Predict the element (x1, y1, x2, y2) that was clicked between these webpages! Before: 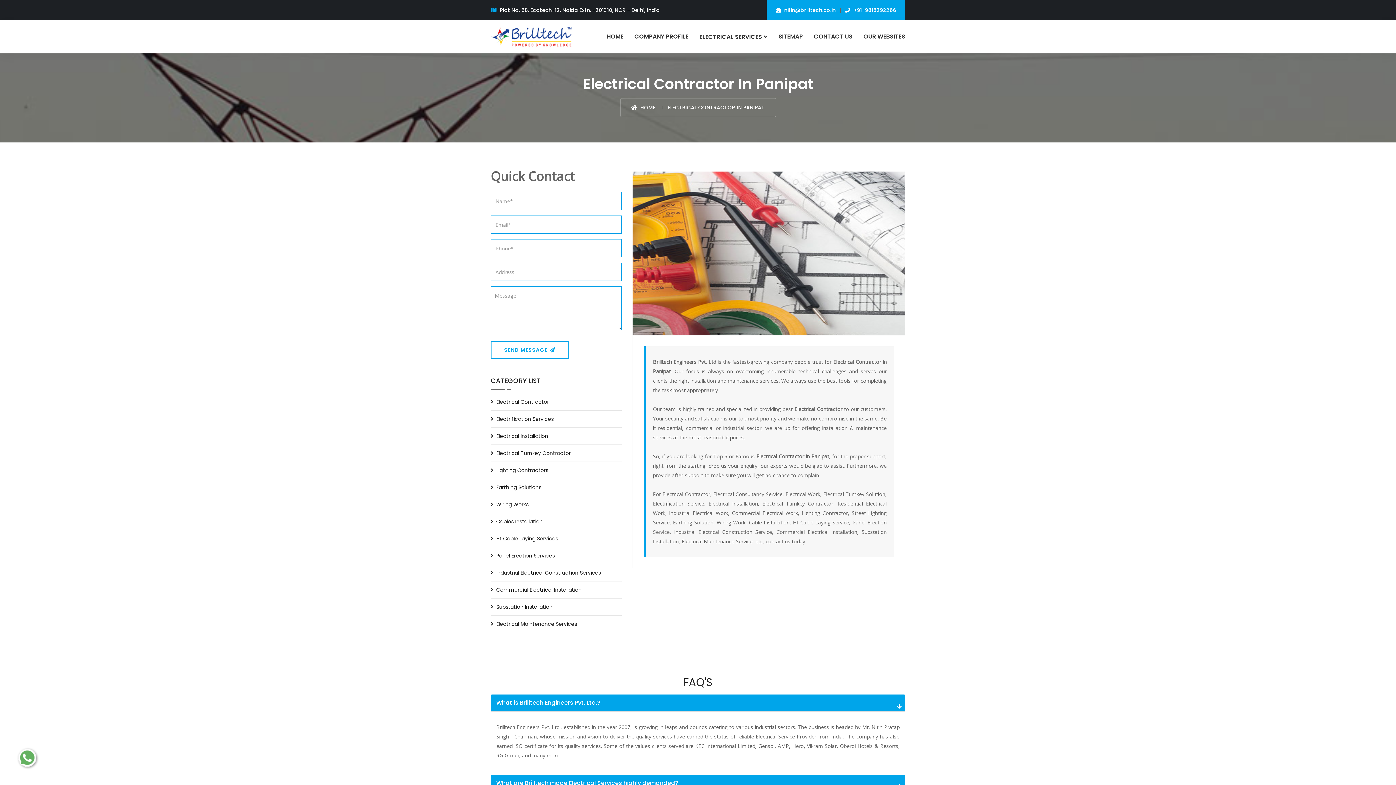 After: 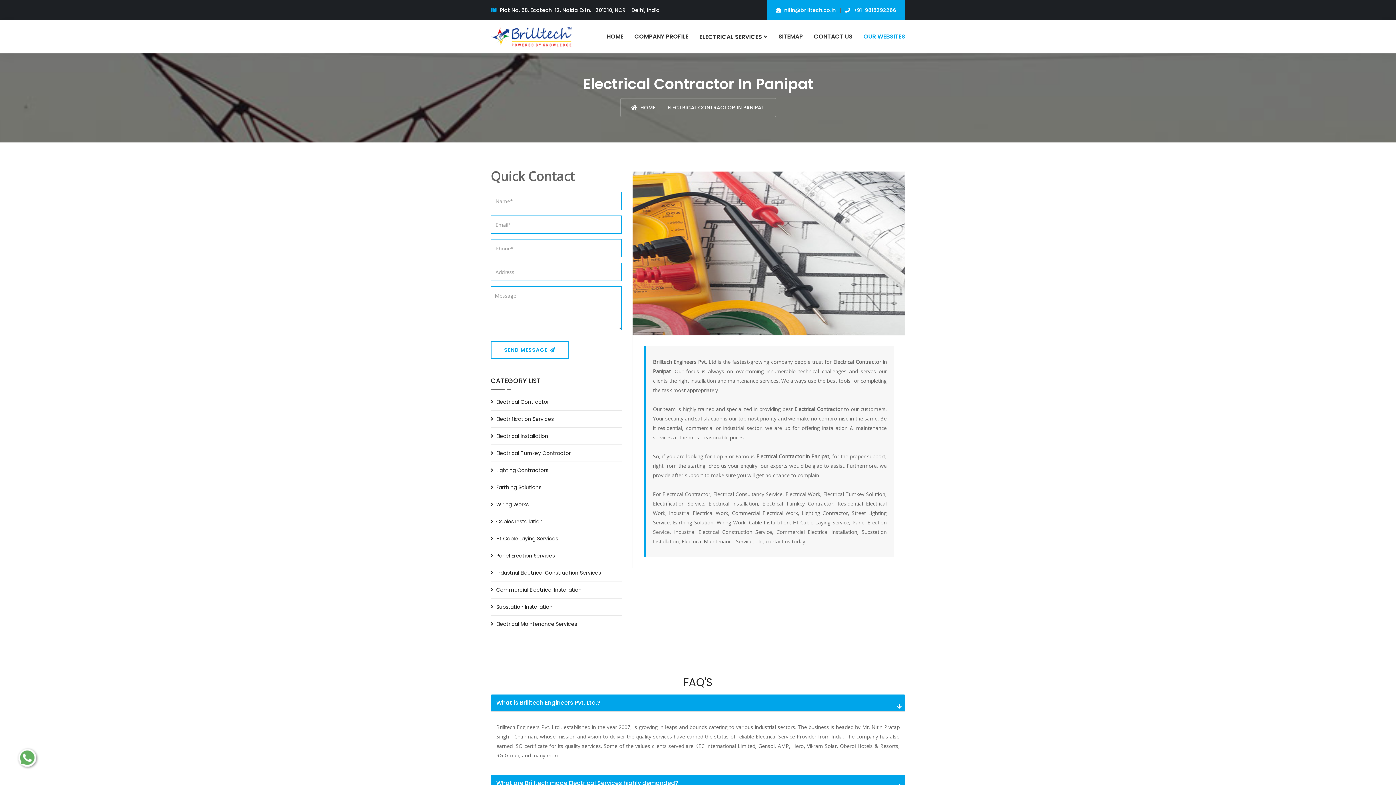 Action: bbox: (858, 20, 910, 53) label: OUR WEBSITES